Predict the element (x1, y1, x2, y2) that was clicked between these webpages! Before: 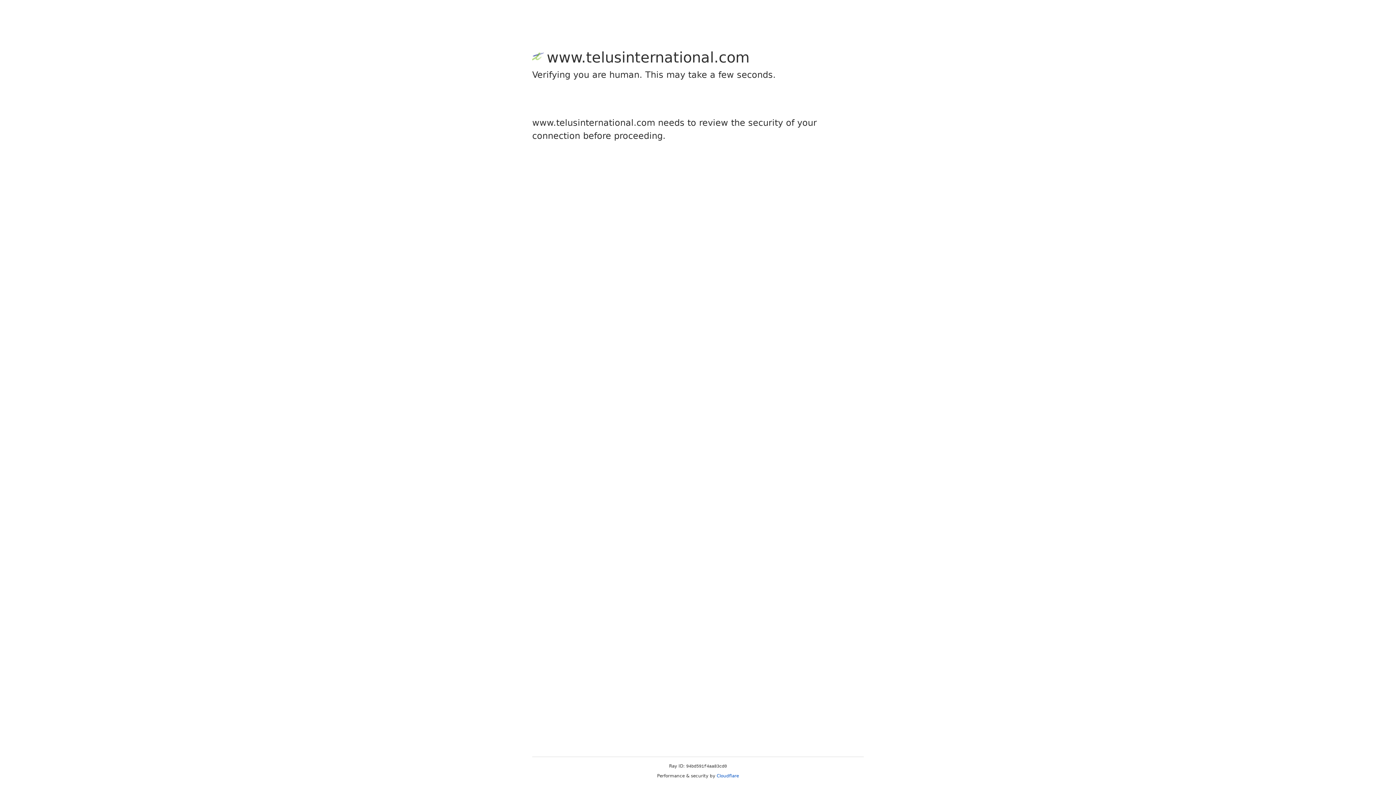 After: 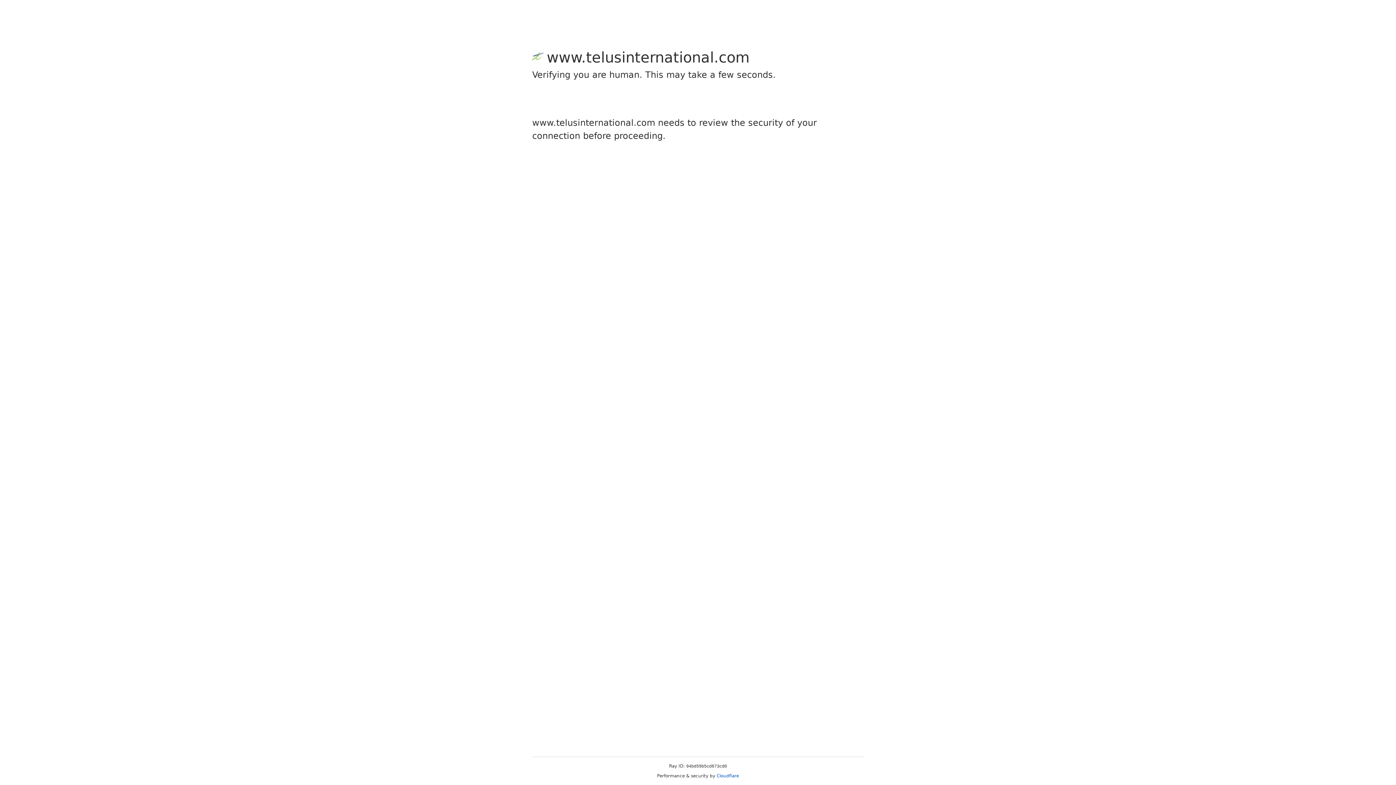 Action: label: Cloudflare bbox: (716, 773, 739, 778)